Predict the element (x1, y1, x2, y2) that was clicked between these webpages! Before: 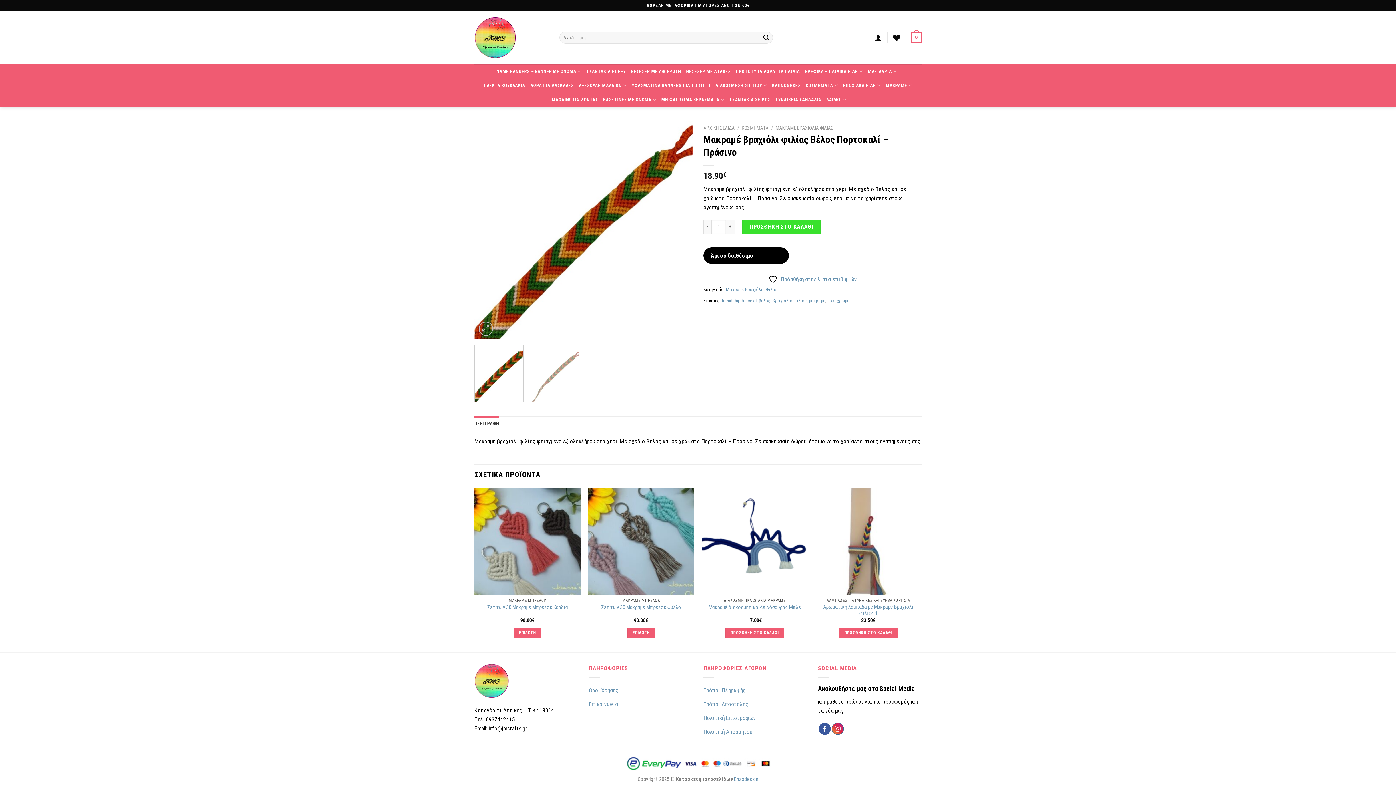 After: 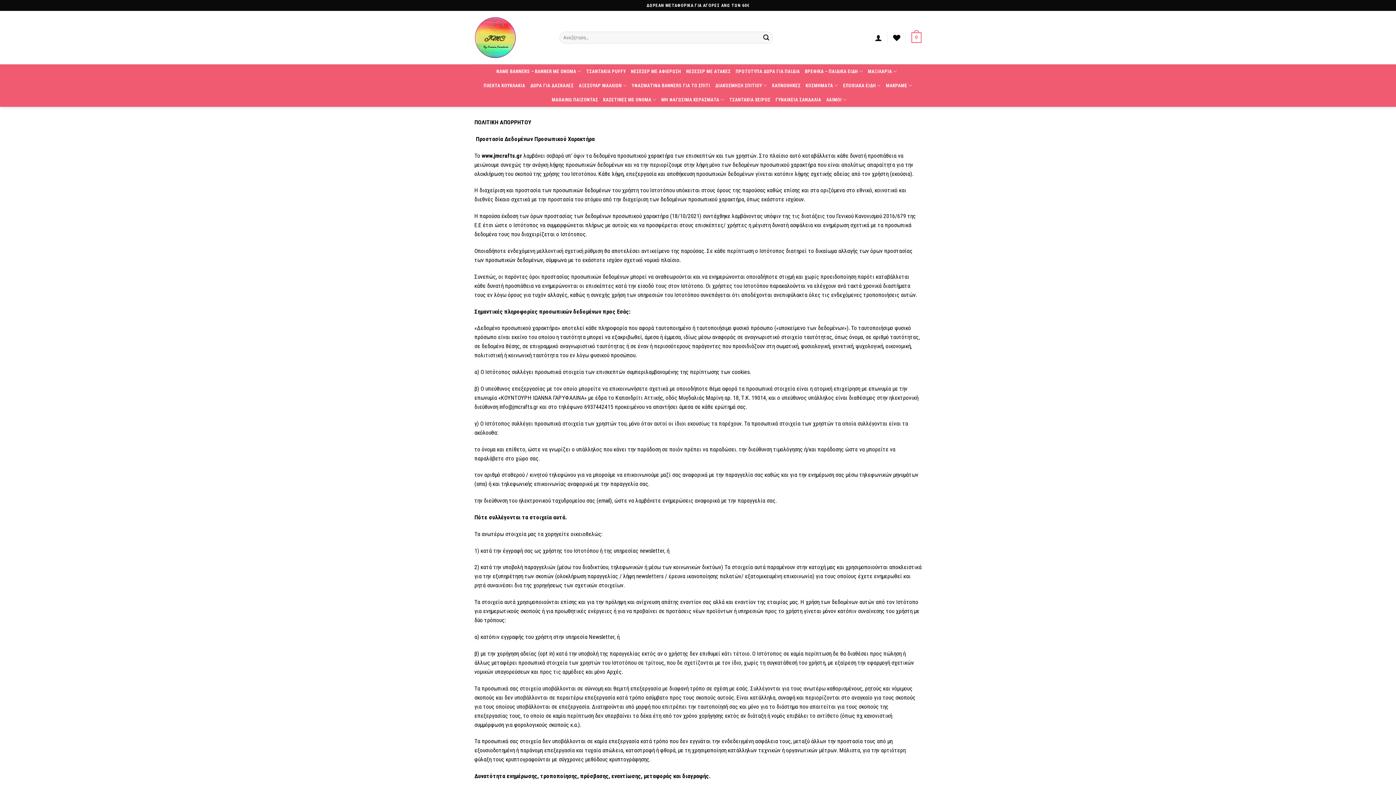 Action: label: Πολιτική Απορρήτου bbox: (703, 725, 752, 738)